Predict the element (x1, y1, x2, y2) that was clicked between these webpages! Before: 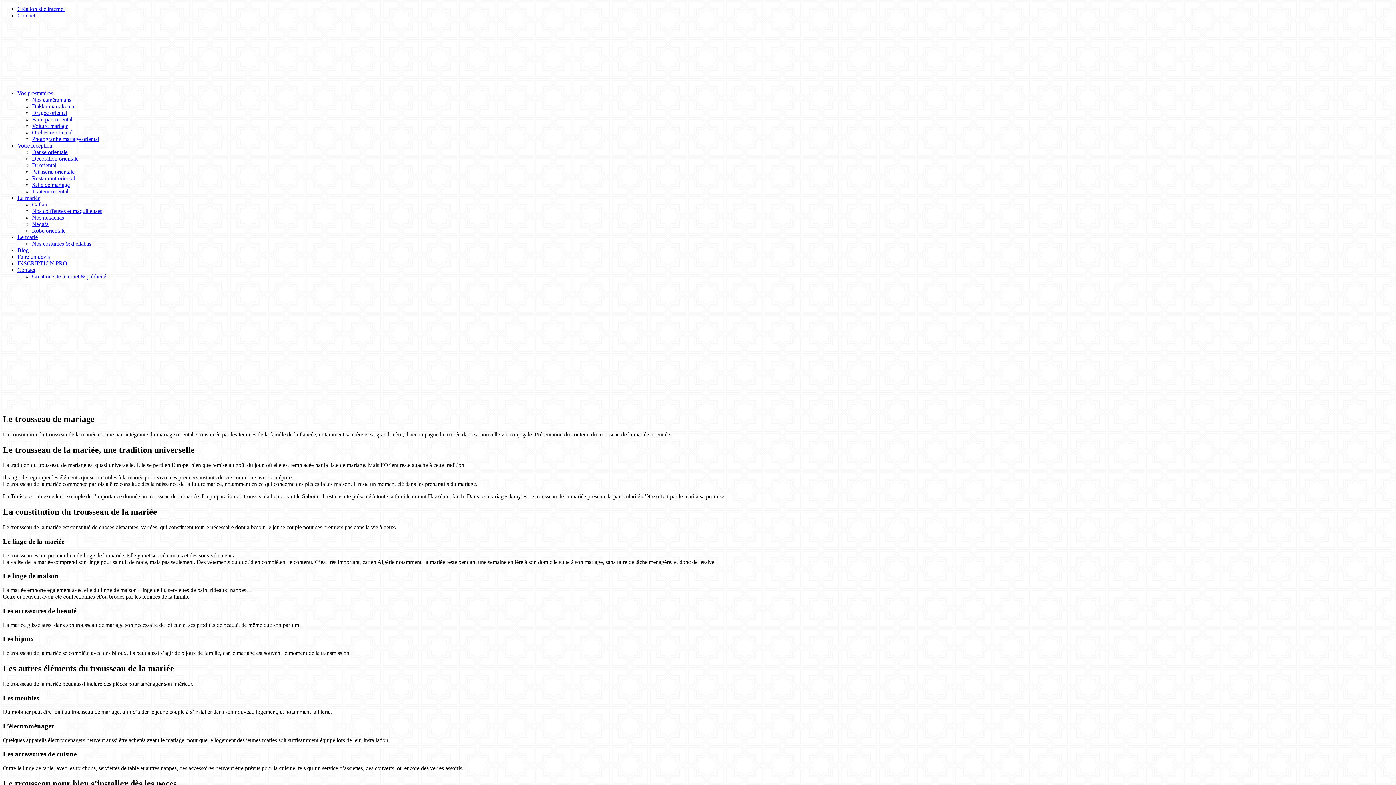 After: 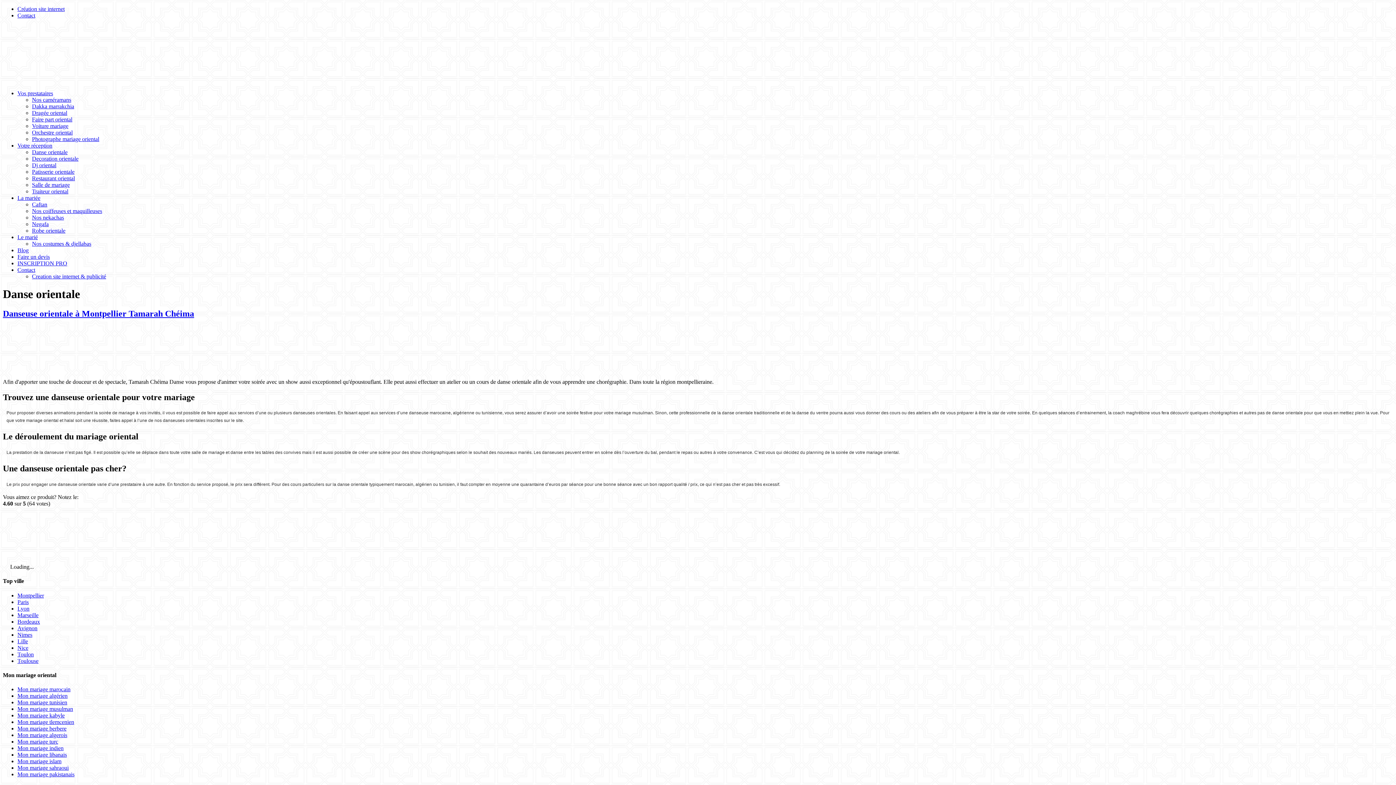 Action: bbox: (32, 149, 67, 155) label: Danse orientale